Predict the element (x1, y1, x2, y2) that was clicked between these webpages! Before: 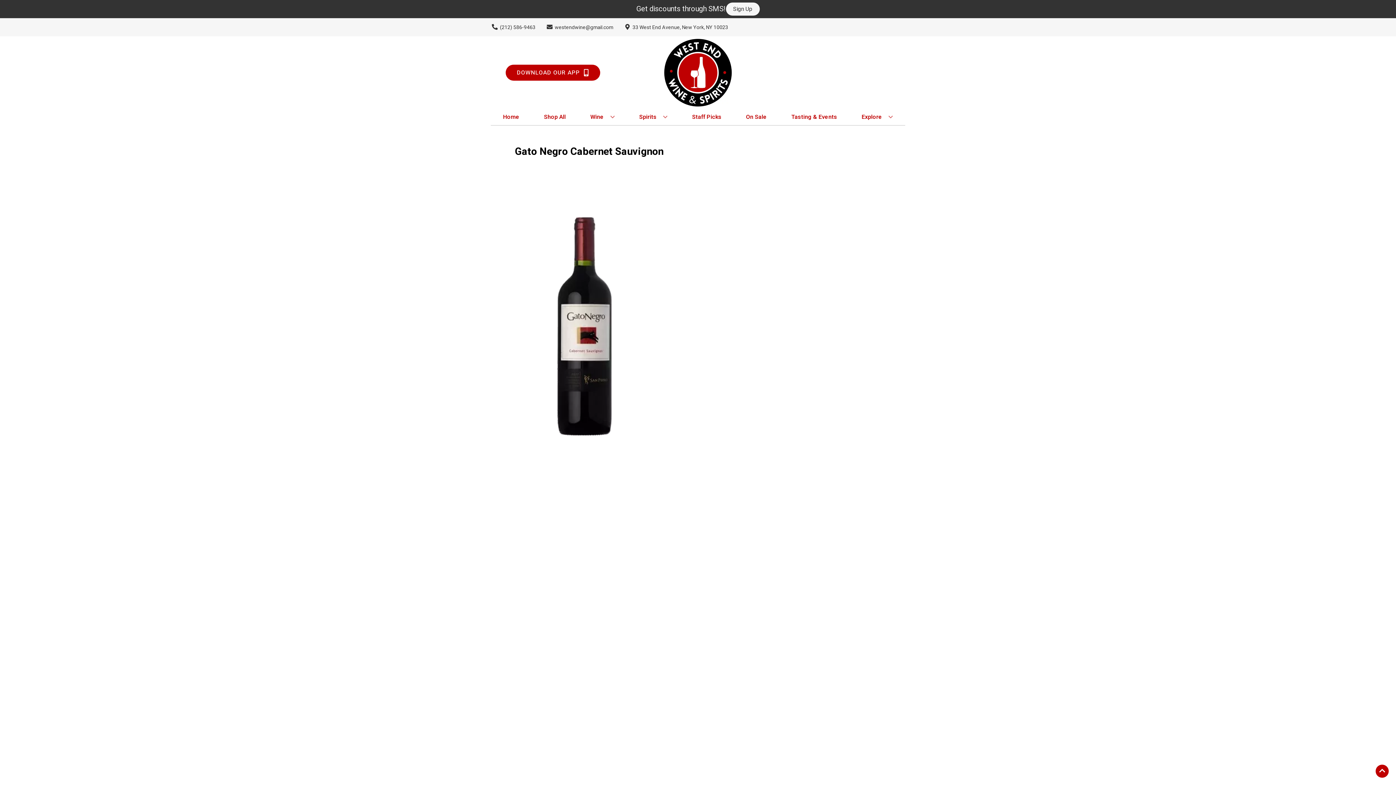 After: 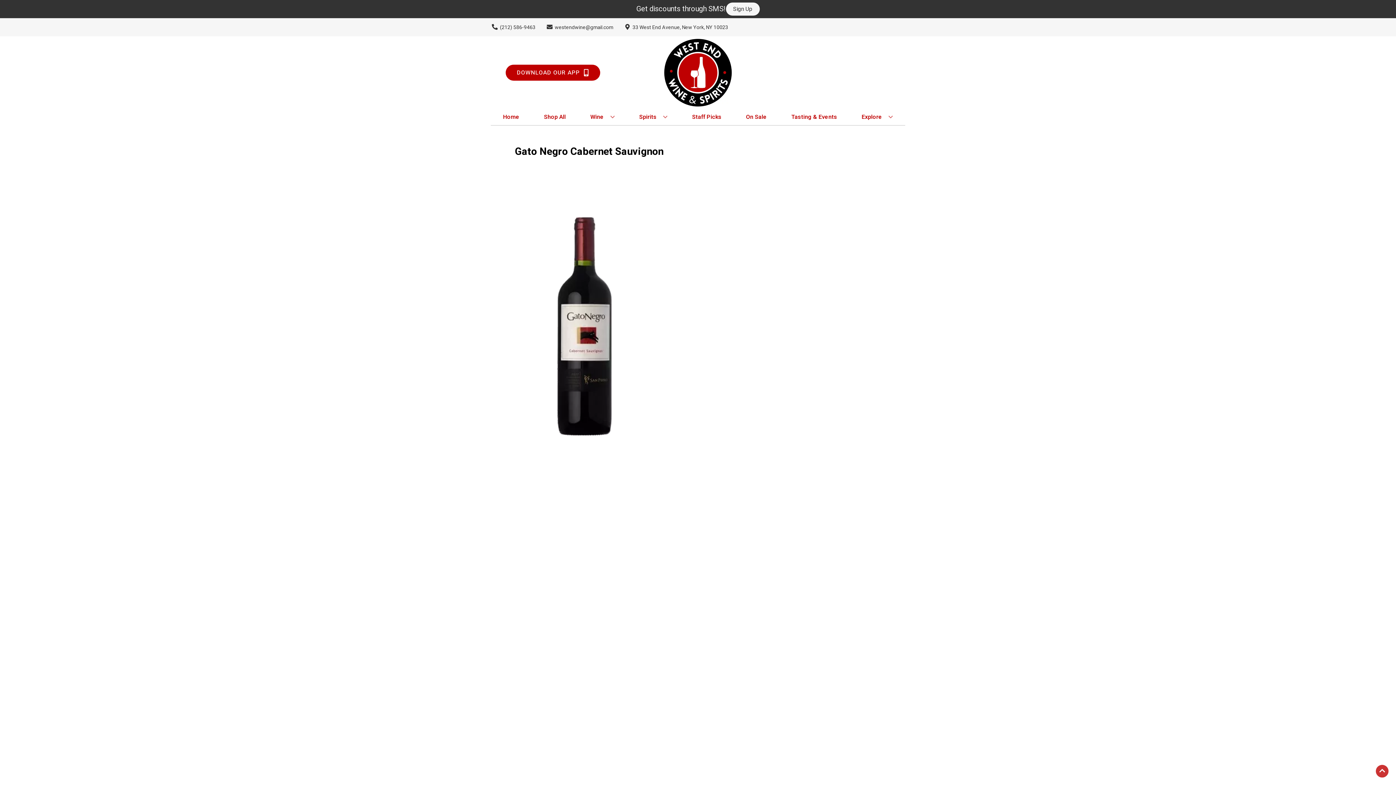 Action: bbox: (1376, 765, 1389, 778) label: Go to top